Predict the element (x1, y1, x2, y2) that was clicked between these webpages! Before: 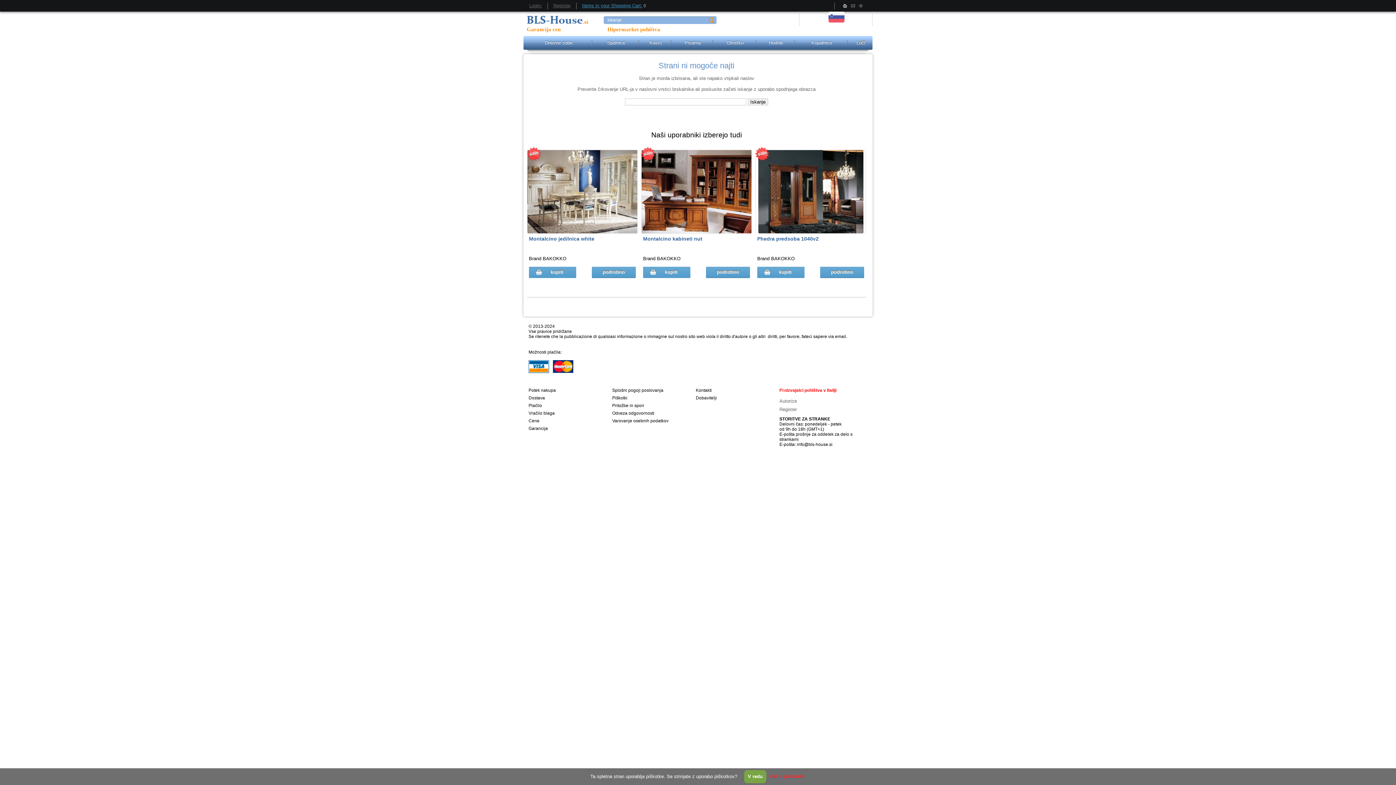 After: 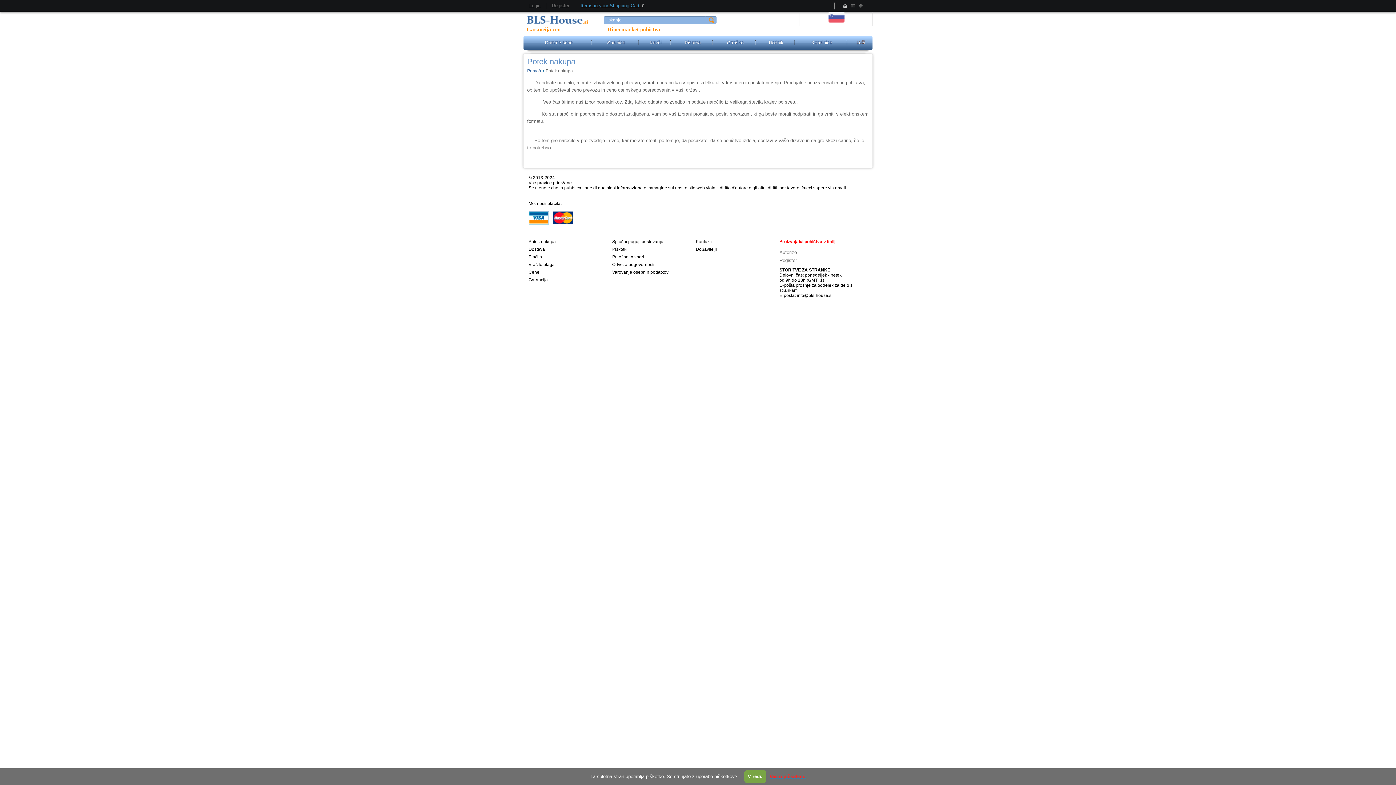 Action: label: Potek nakupa bbox: (528, 388, 556, 393)